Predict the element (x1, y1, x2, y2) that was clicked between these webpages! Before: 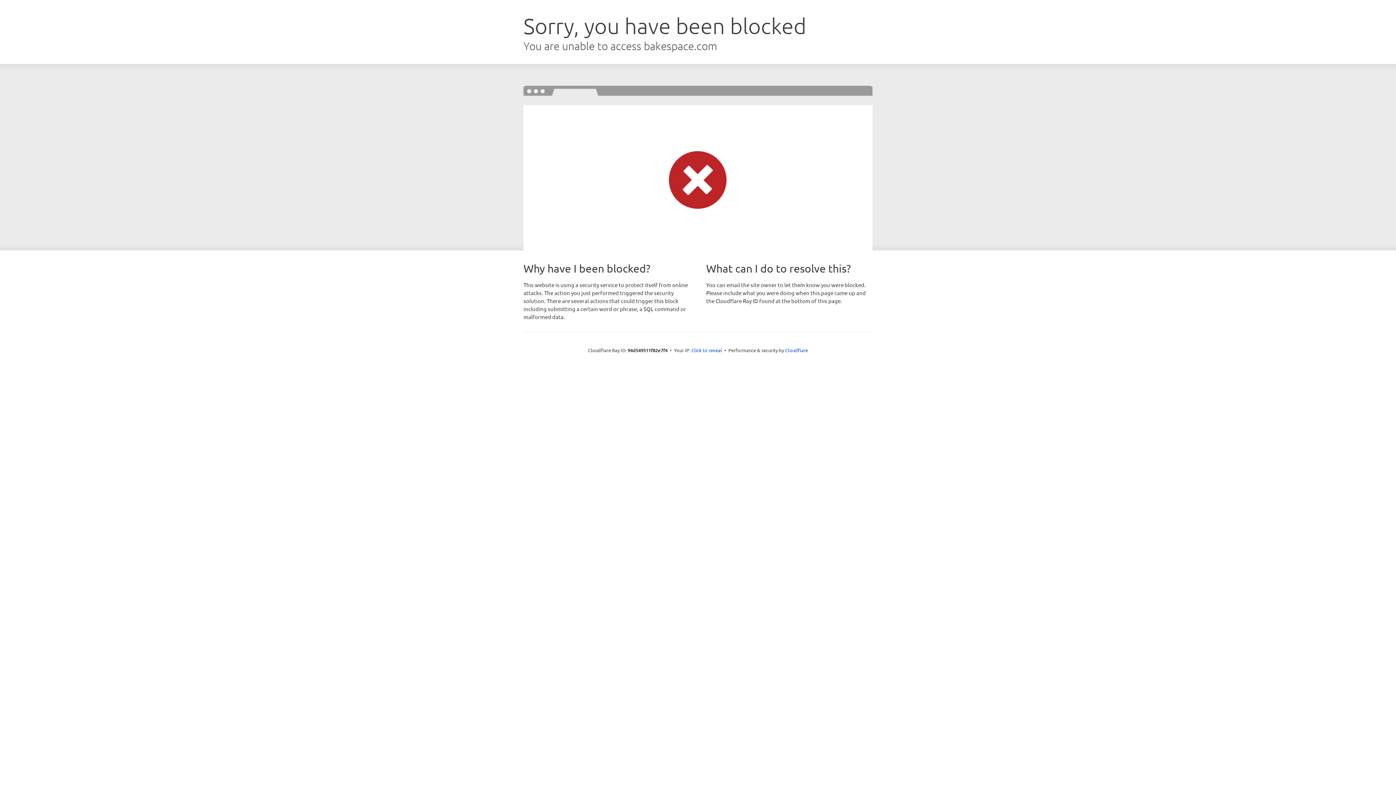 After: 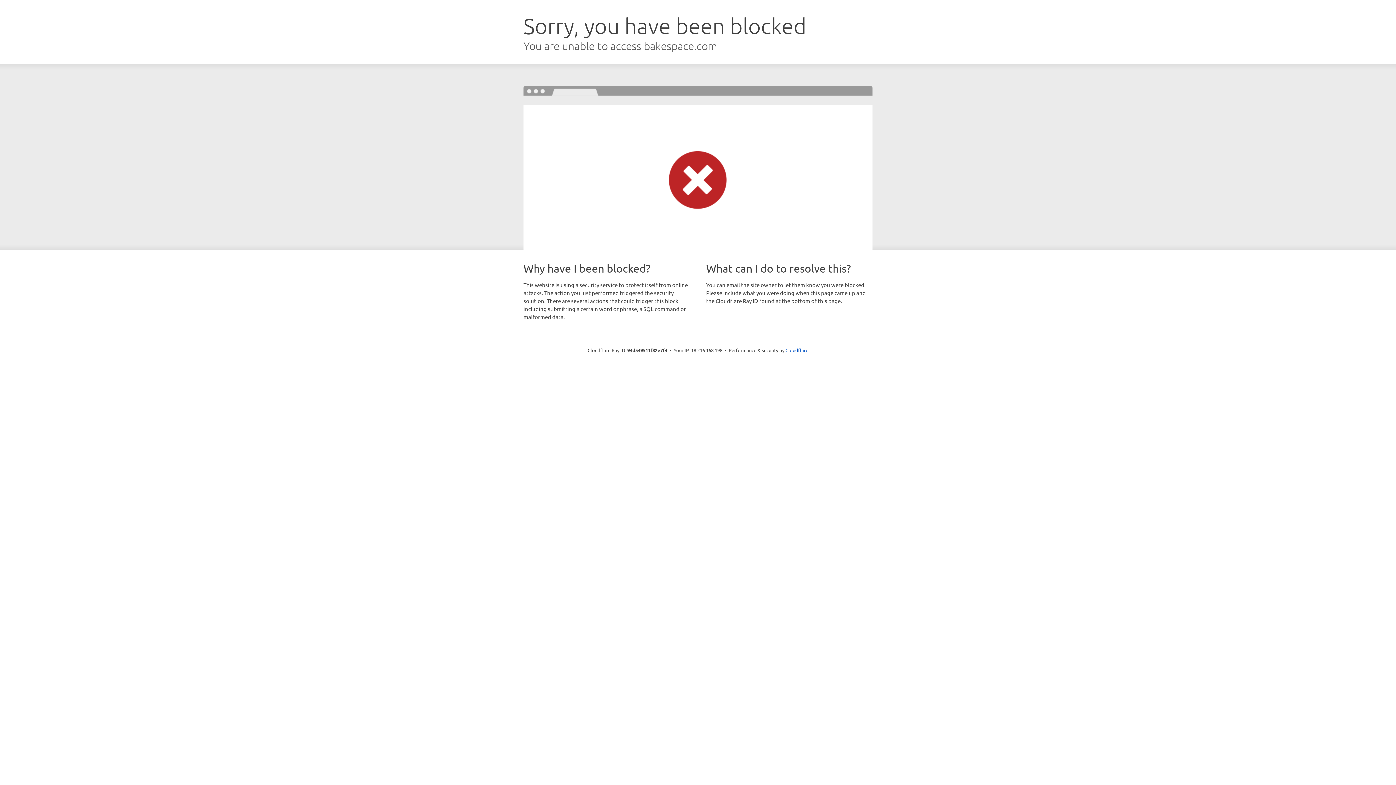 Action: bbox: (691, 346, 722, 353) label: Click to reveal